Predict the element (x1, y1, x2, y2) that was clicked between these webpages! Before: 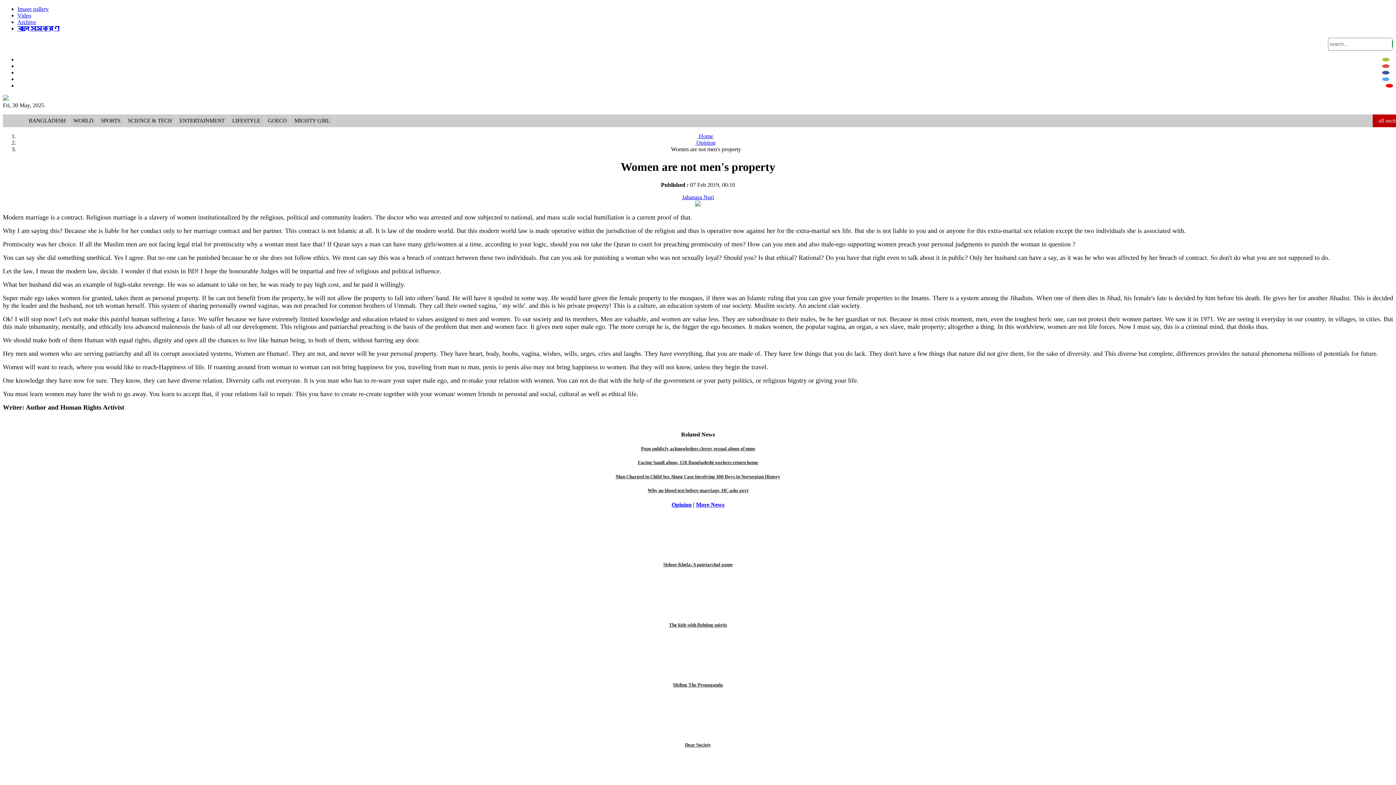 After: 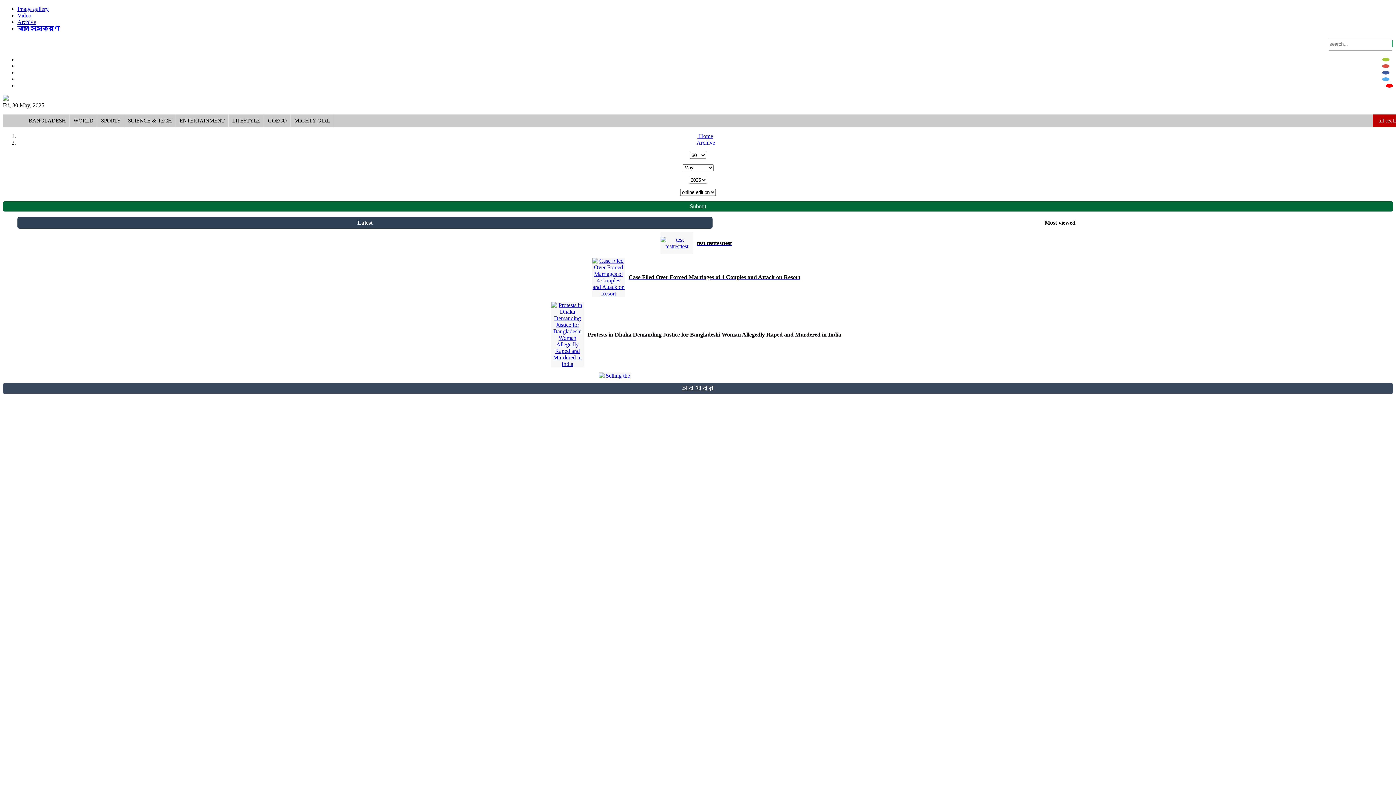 Action: bbox: (17, 18, 1393, 25) label: Archive